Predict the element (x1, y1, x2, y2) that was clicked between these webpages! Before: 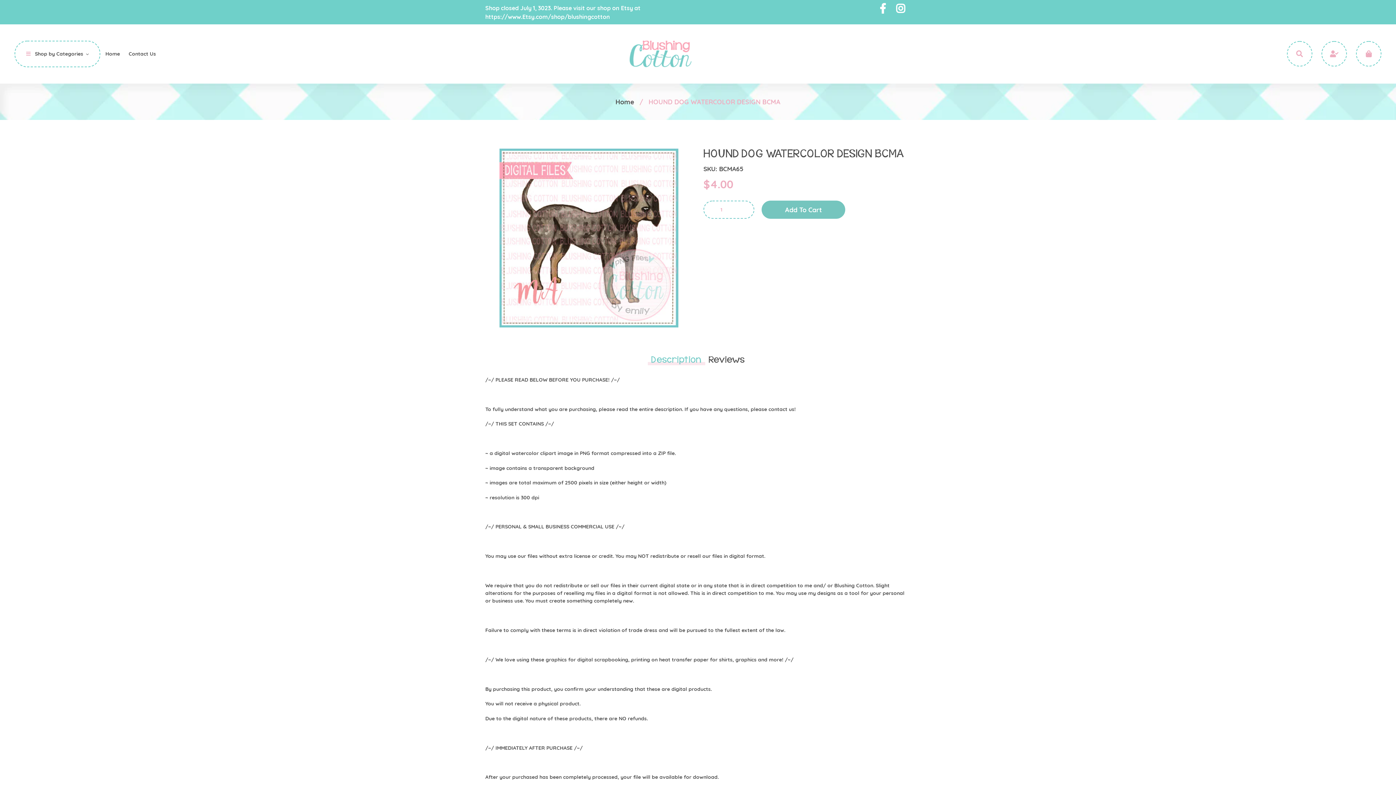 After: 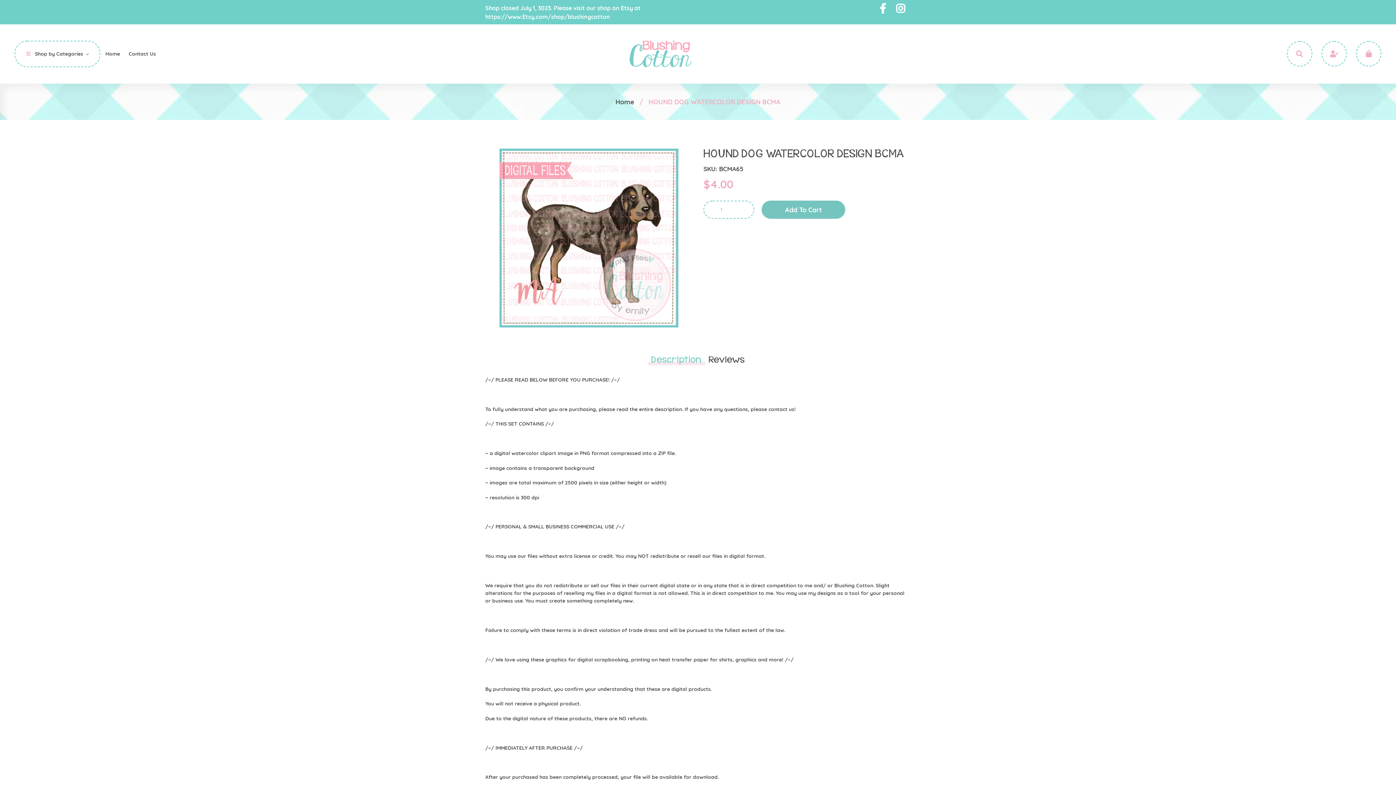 Action: label: Description bbox: (647, 354, 705, 365)